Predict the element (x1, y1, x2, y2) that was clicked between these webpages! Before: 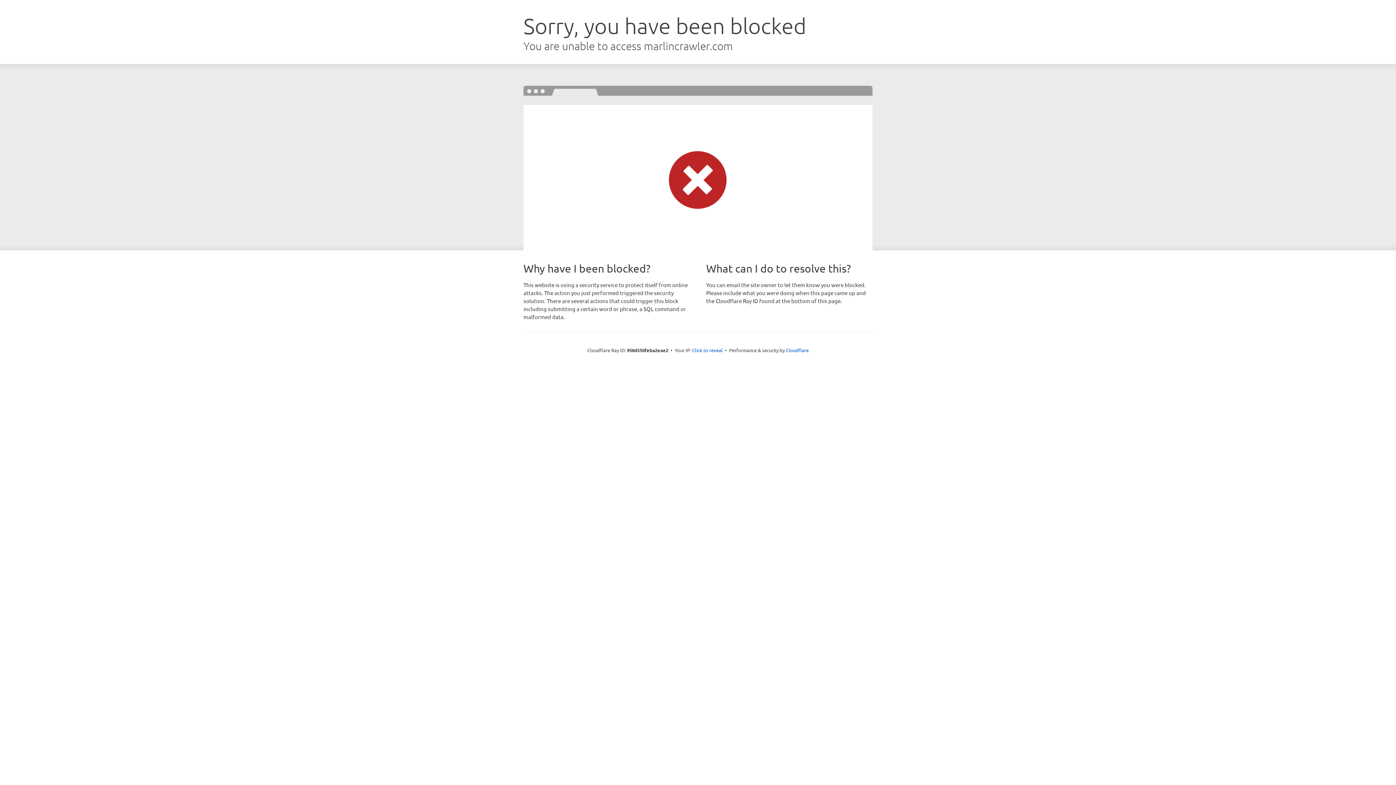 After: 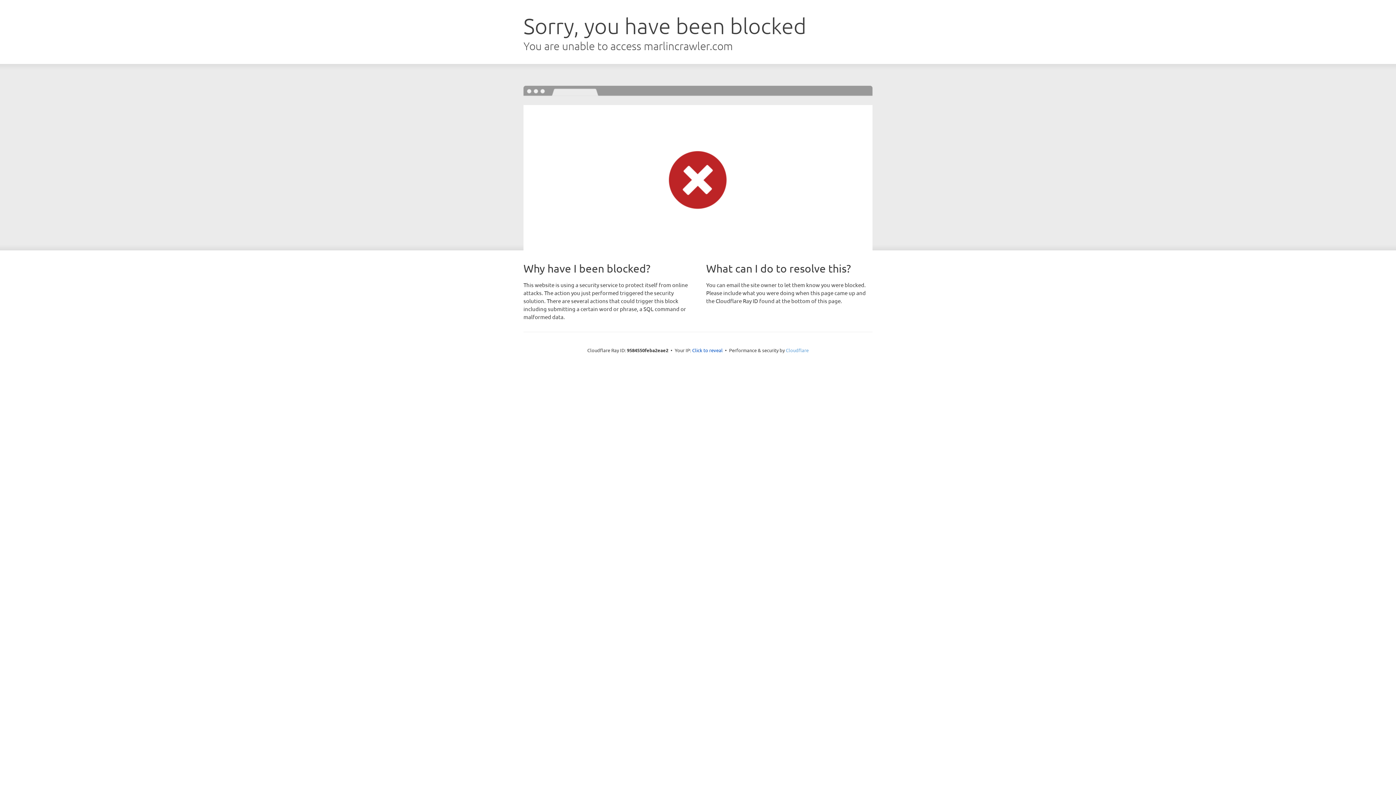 Action: label: Cloudflare bbox: (786, 347, 808, 353)